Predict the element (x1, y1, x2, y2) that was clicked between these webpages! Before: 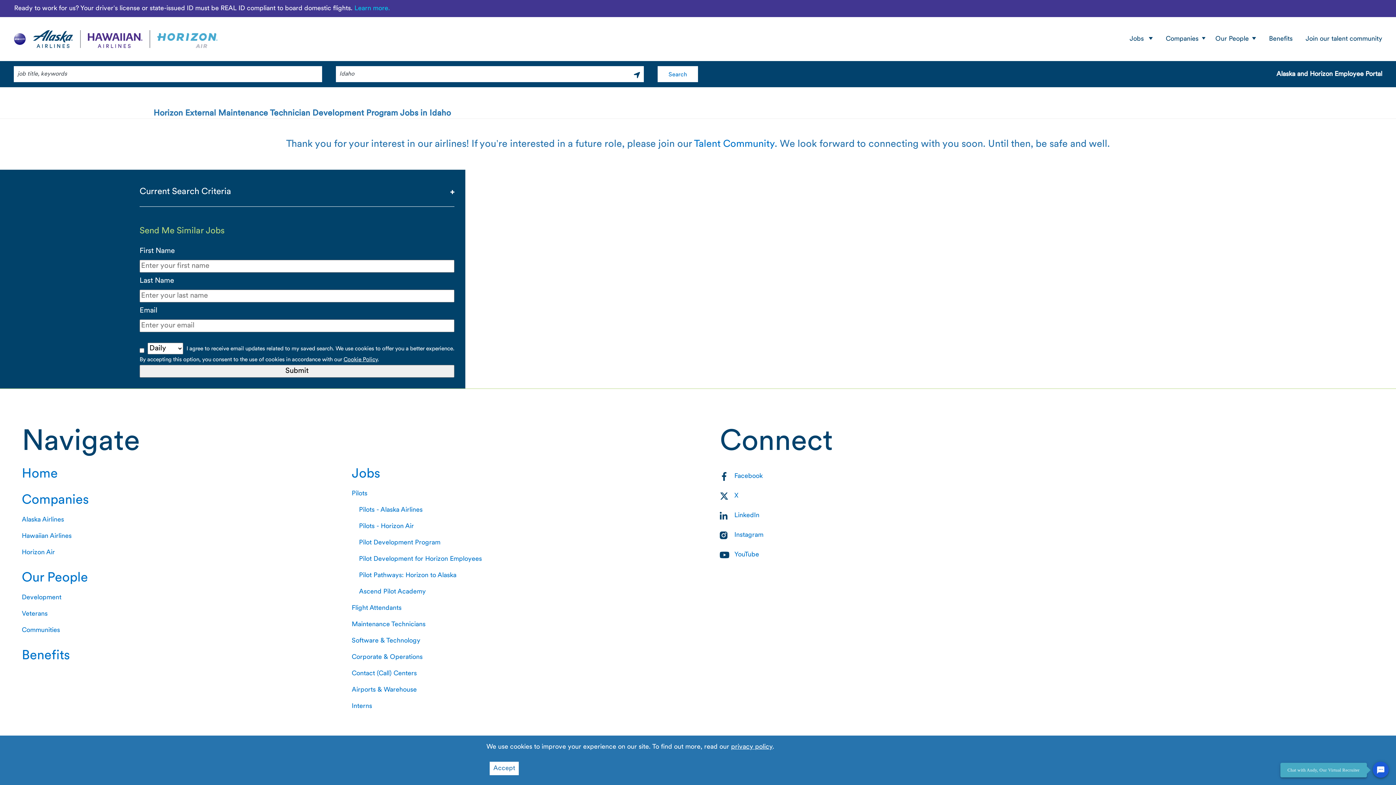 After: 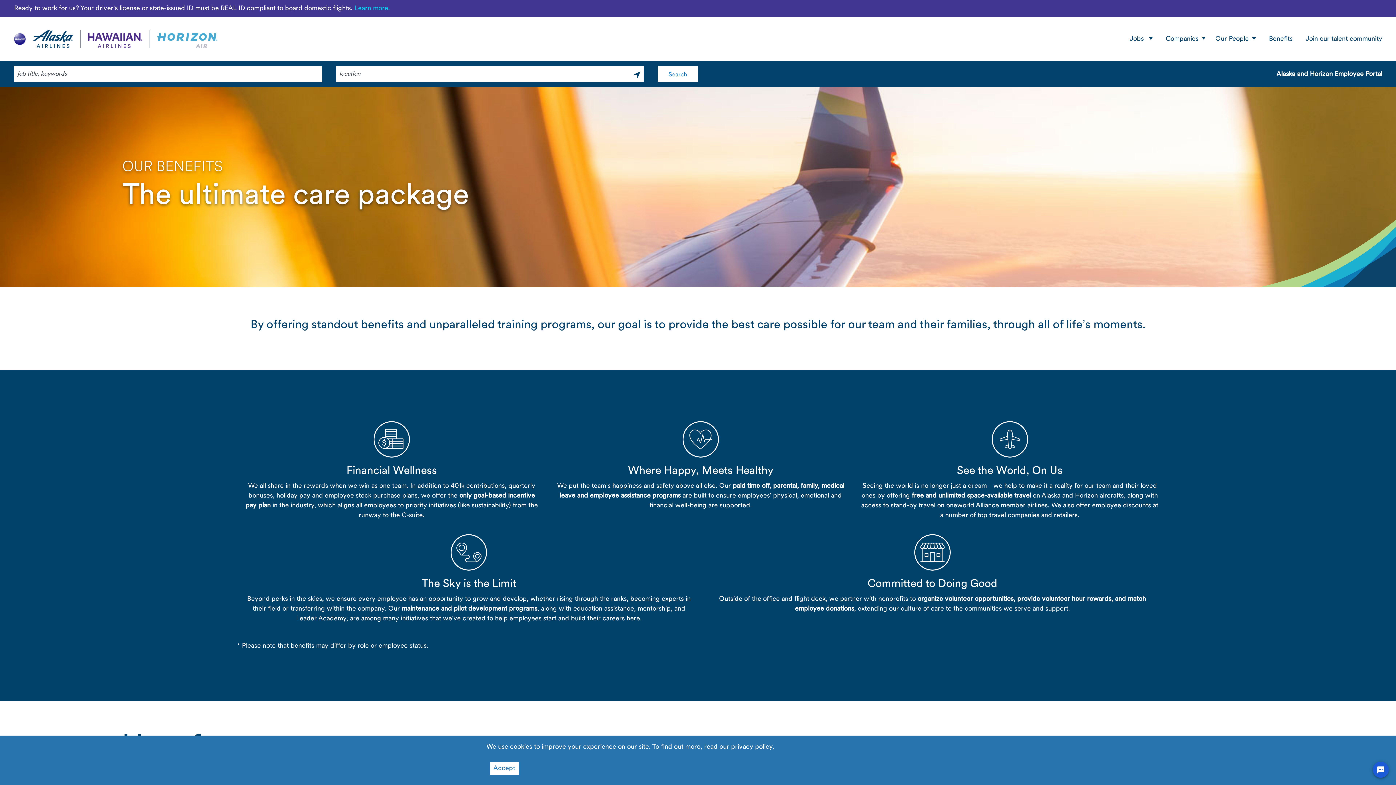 Action: label: Benefits bbox: (1266, 30, 1297, 47)